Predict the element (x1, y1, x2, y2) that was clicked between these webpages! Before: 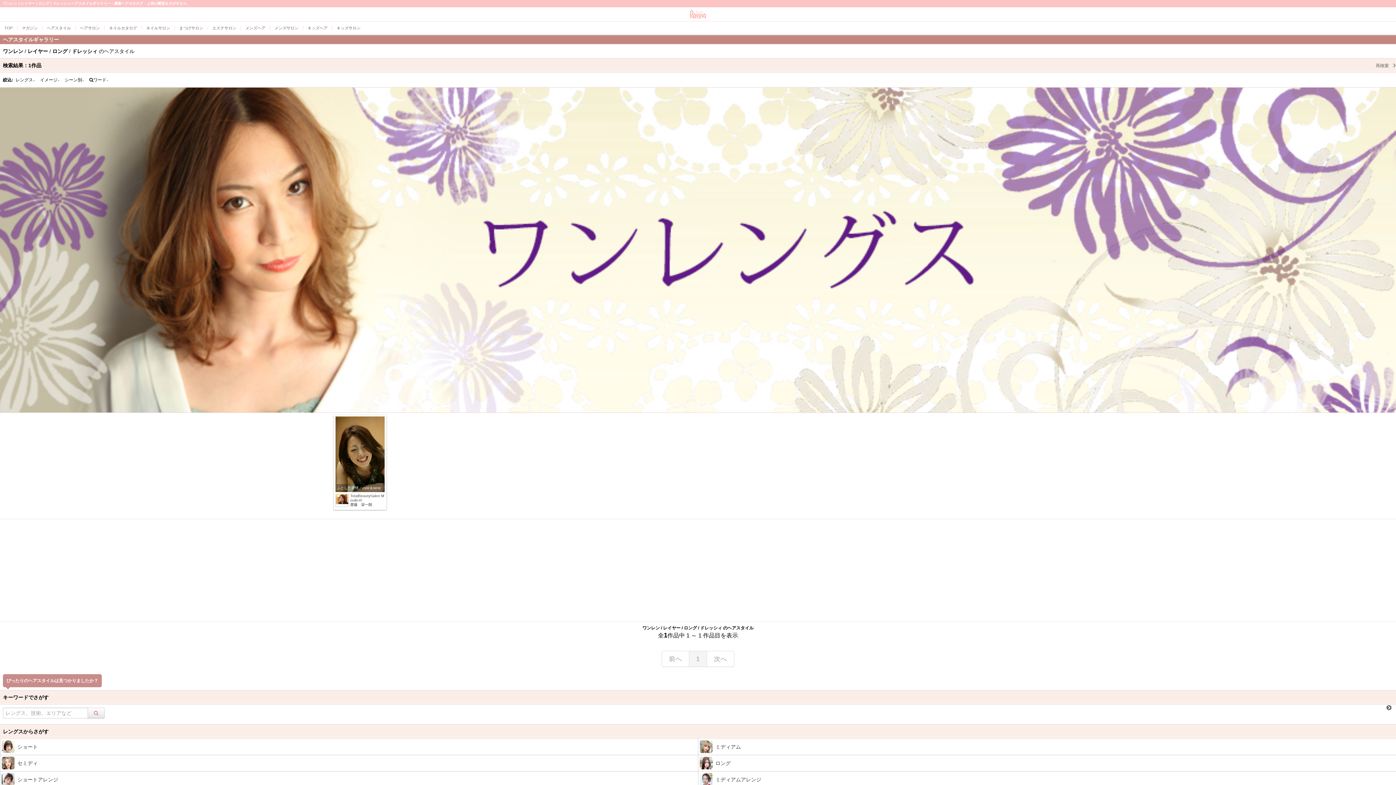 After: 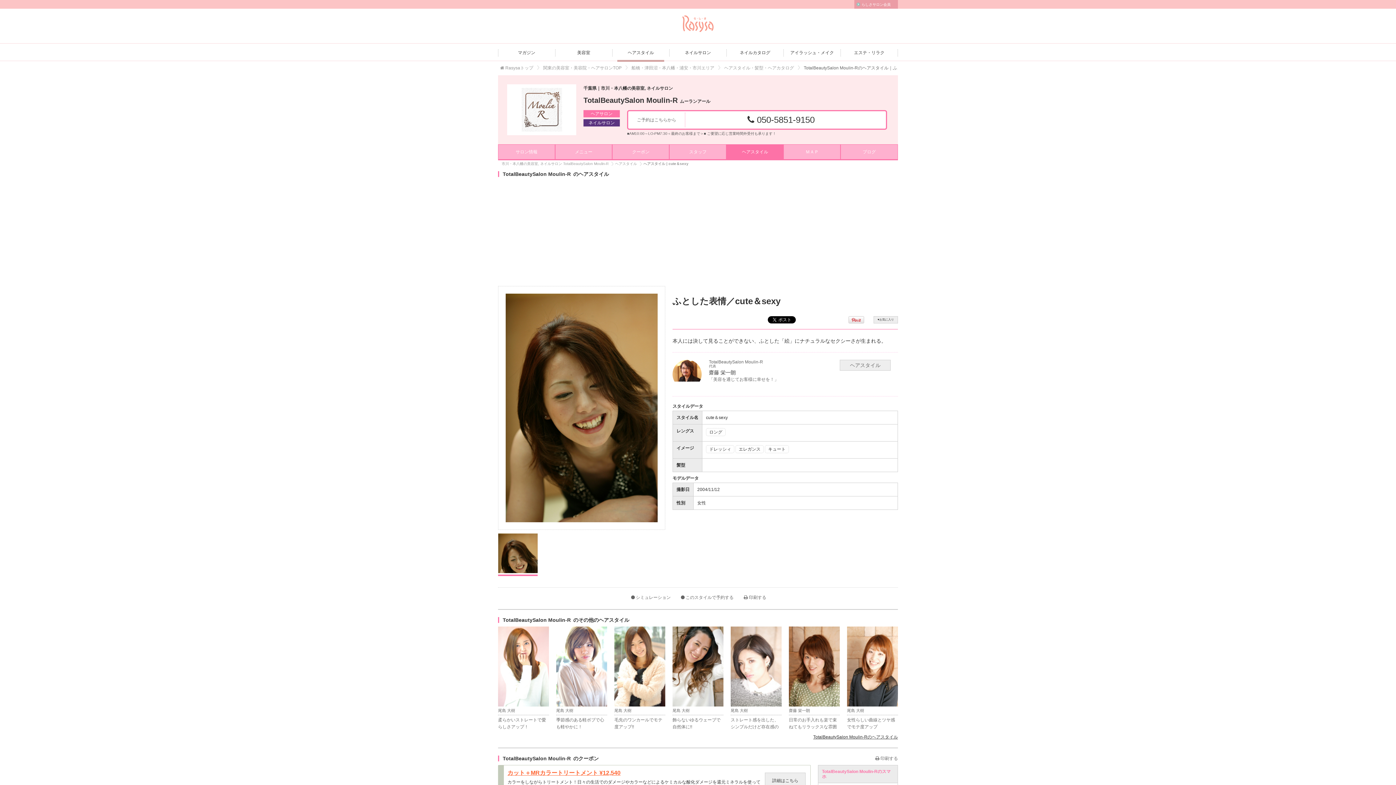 Action: bbox: (333, 414, 386, 510) label: ふとした表情／cute＆sexy

TotalBeautySalon Moulin-R
齋藤　栄一朗